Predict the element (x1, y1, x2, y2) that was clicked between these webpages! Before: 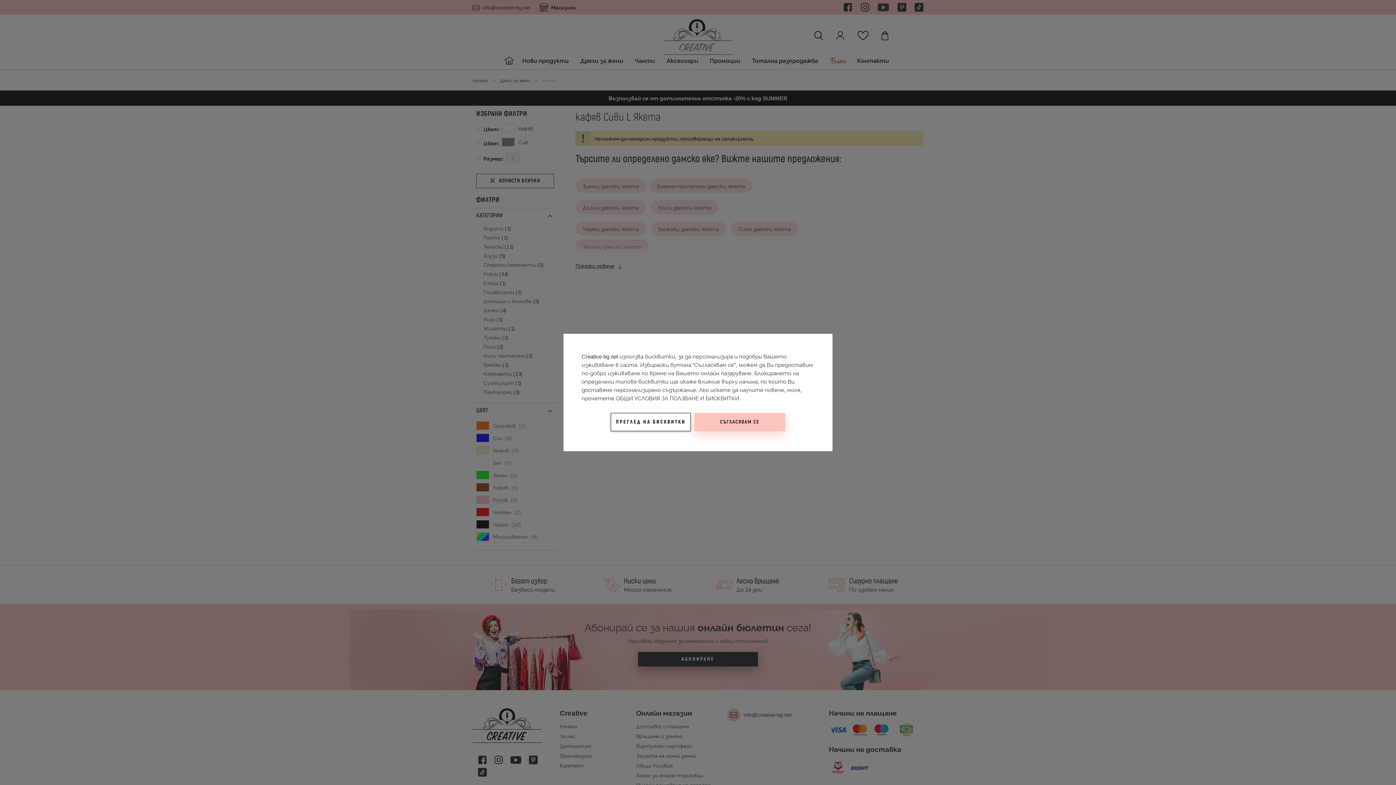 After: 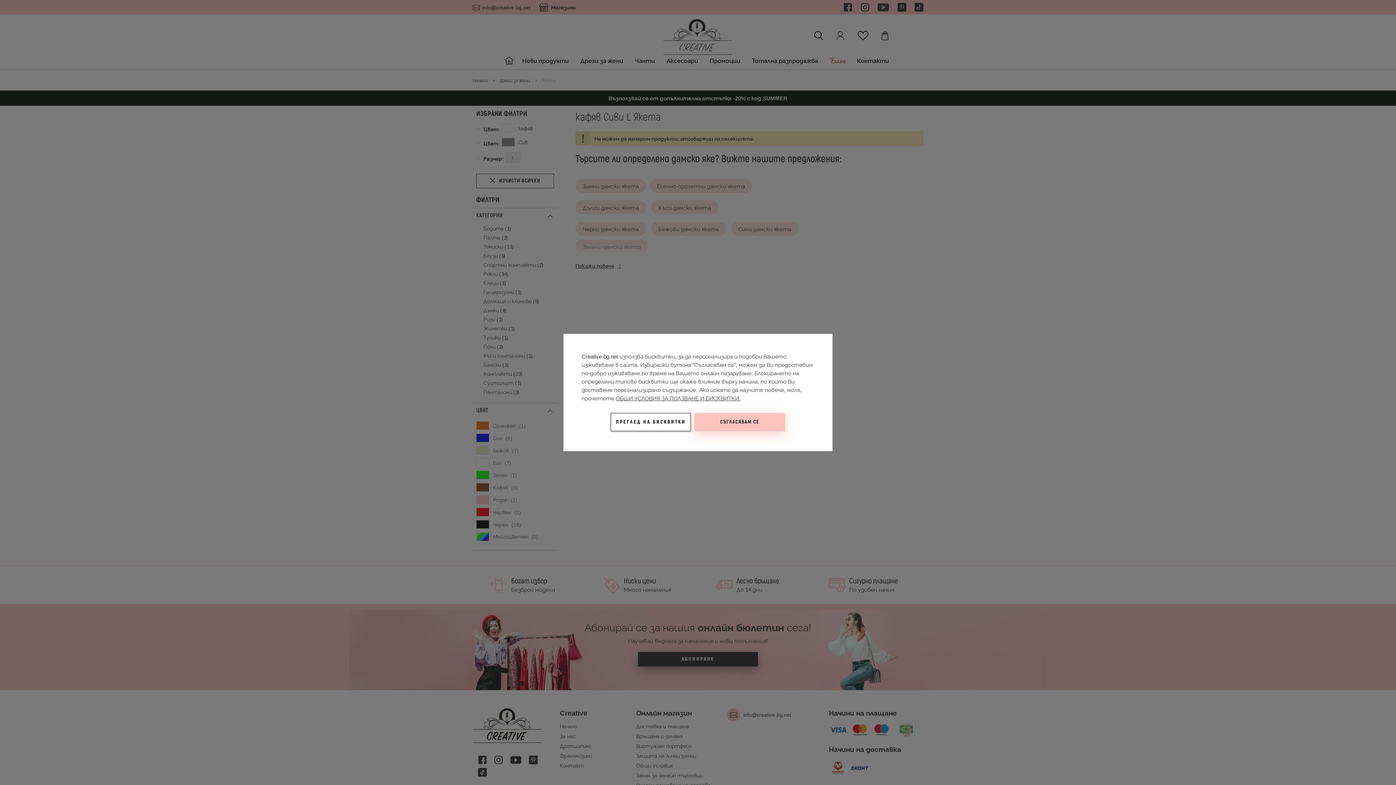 Action: label: ОБЩИ УСЛОВИЯ ЗА ПОЛЗВАНЕ И БИСКВИТКИ. bbox: (616, 394, 740, 402)